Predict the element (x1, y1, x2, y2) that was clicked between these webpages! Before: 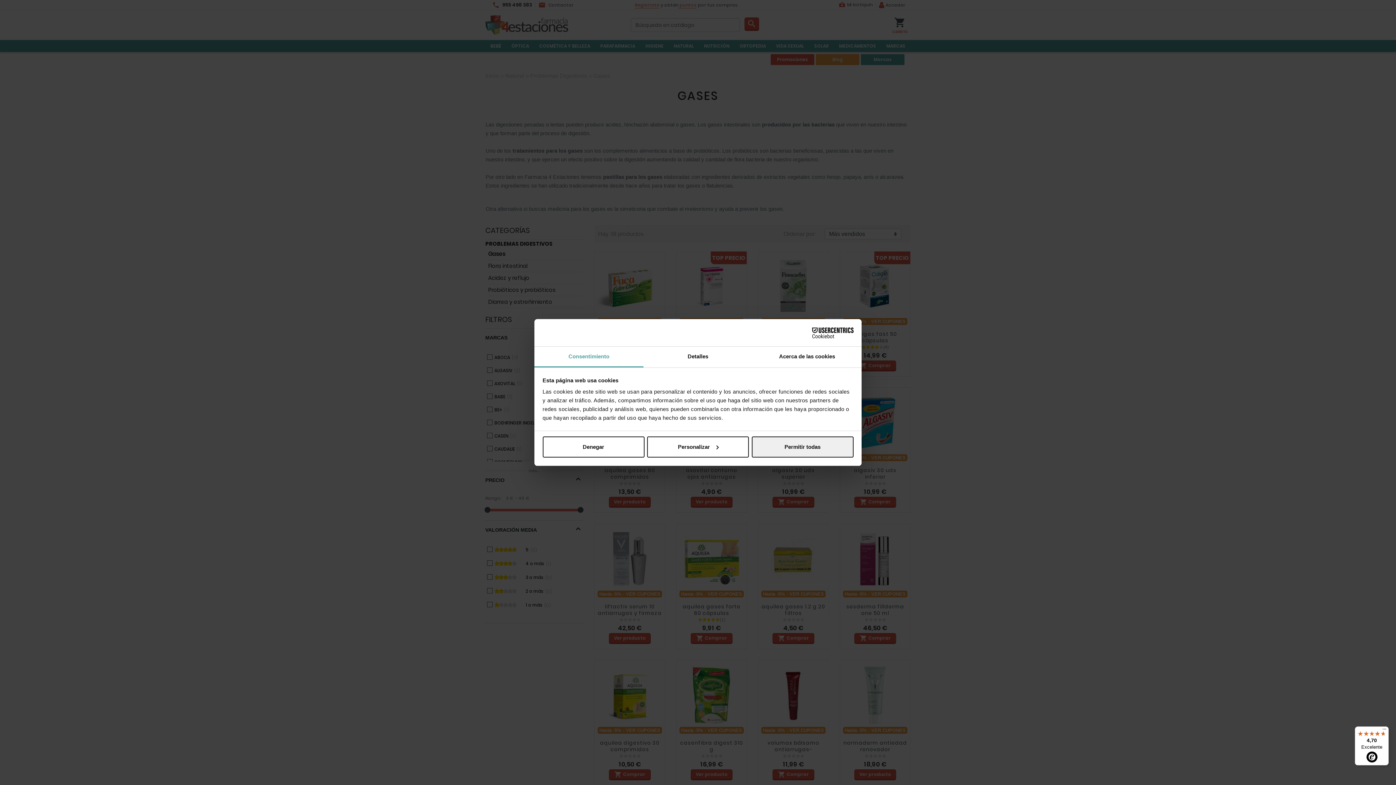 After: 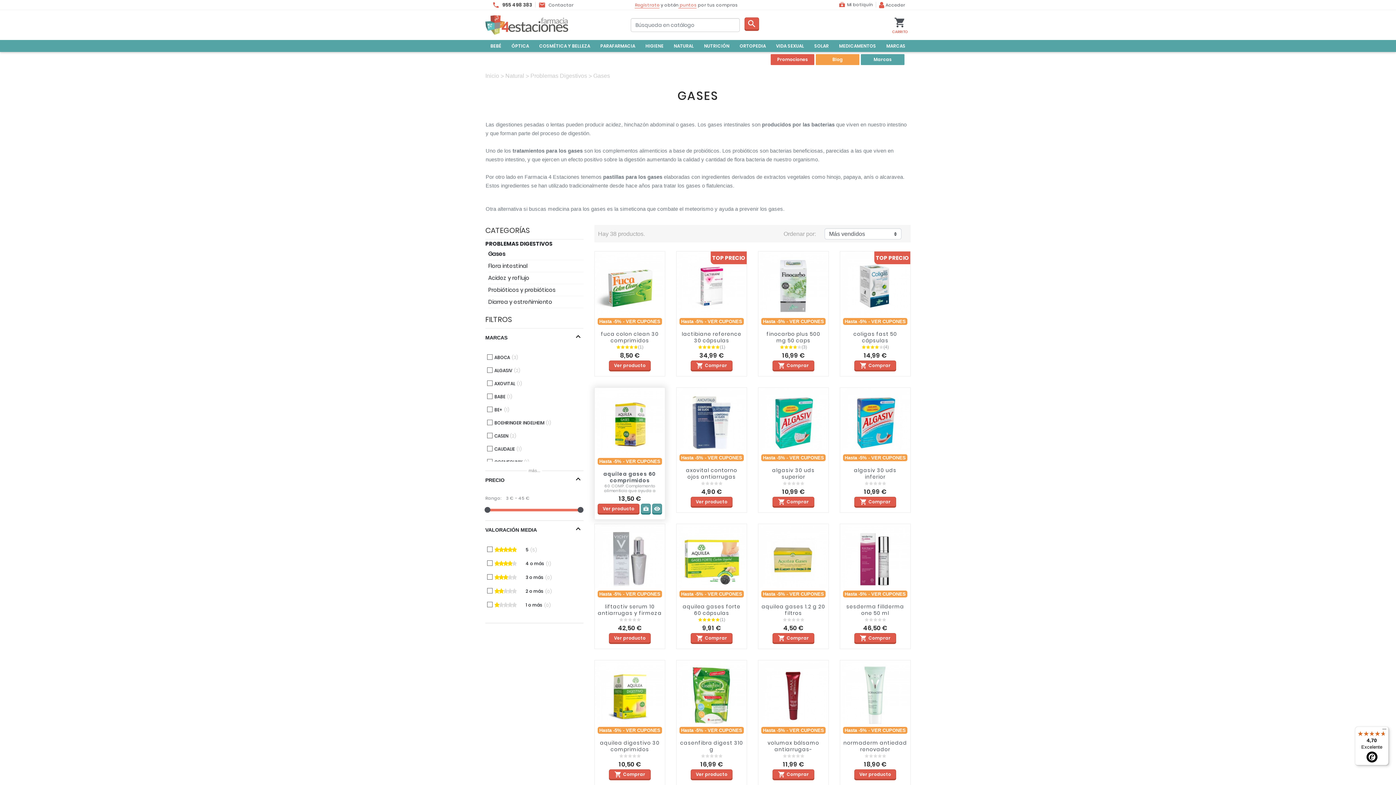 Action: bbox: (542, 436, 644, 457) label: Denegar